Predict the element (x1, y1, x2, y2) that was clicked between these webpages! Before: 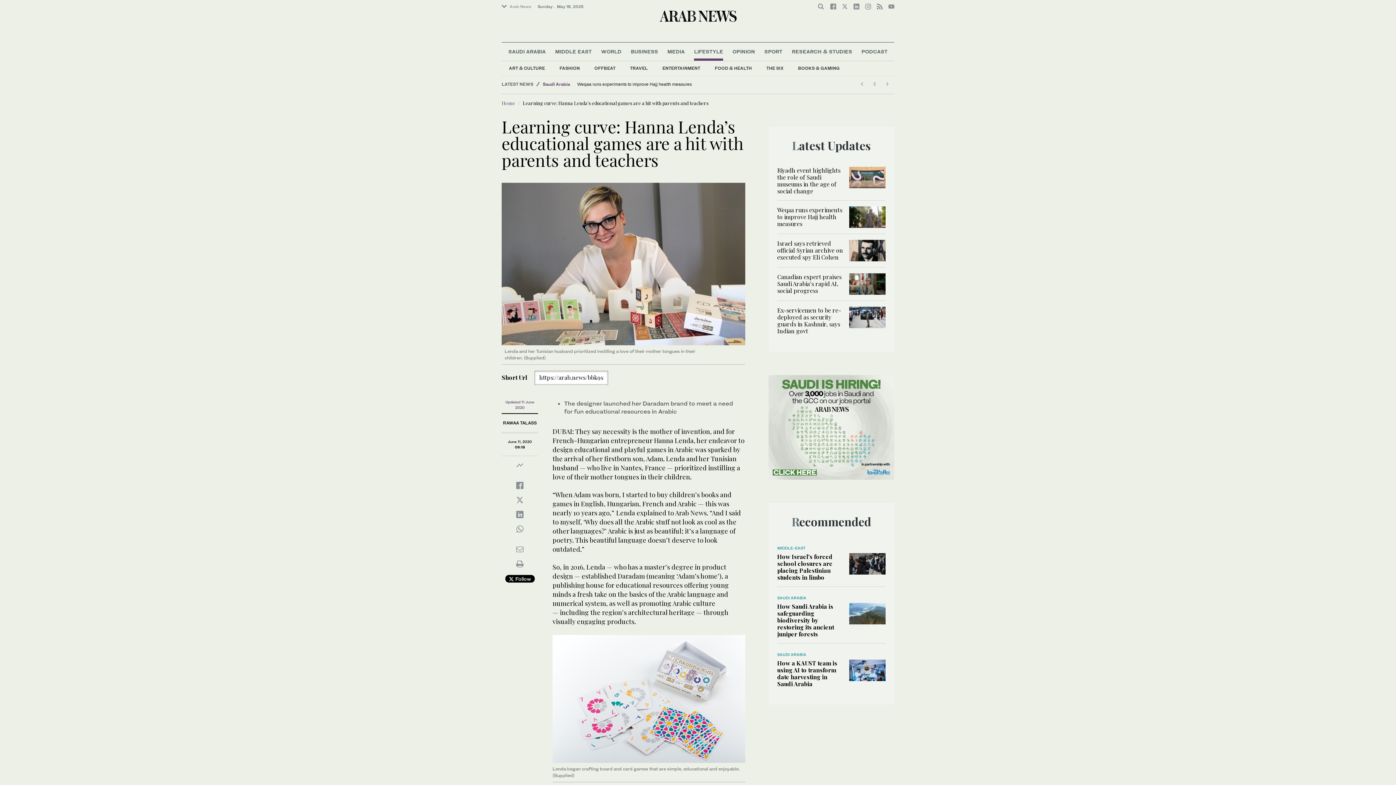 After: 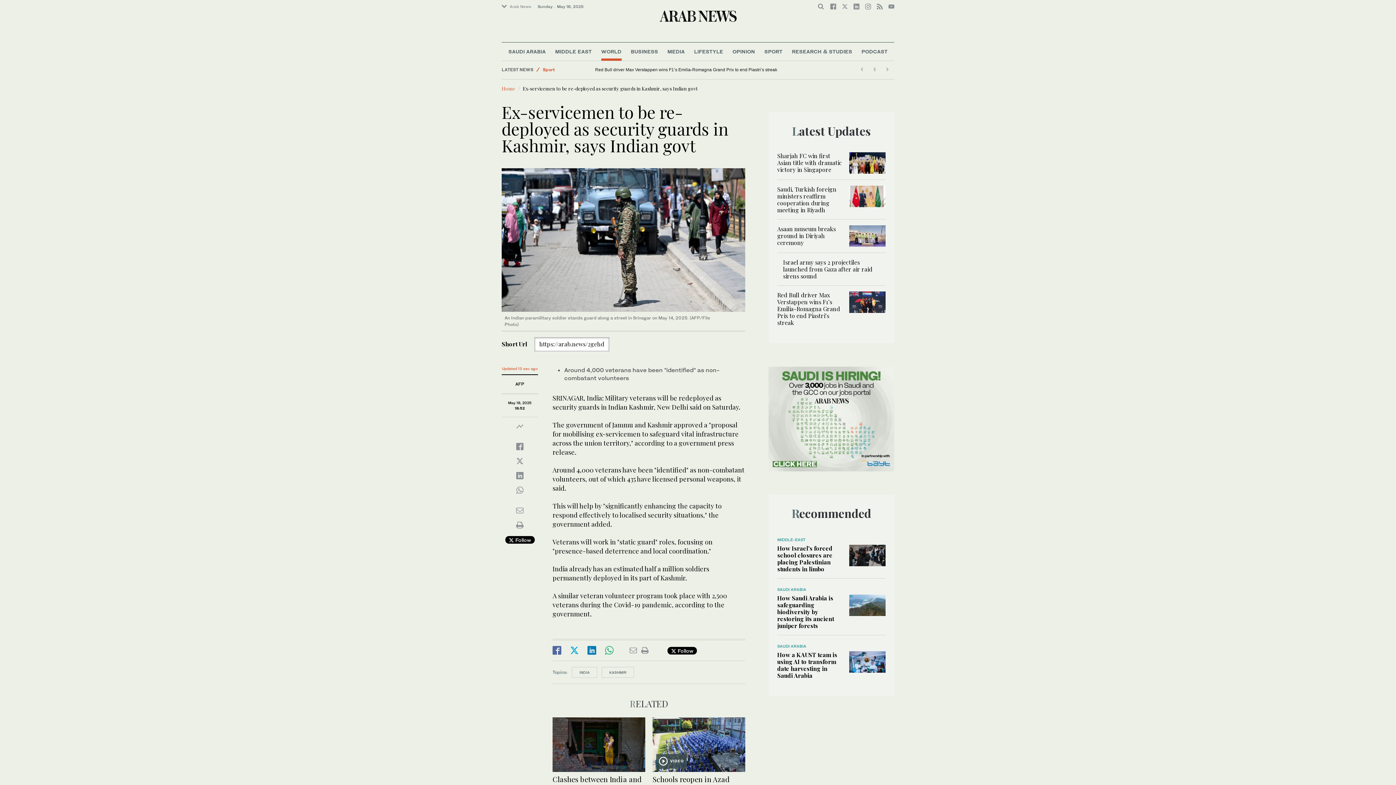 Action: bbox: (849, 312, 885, 320)